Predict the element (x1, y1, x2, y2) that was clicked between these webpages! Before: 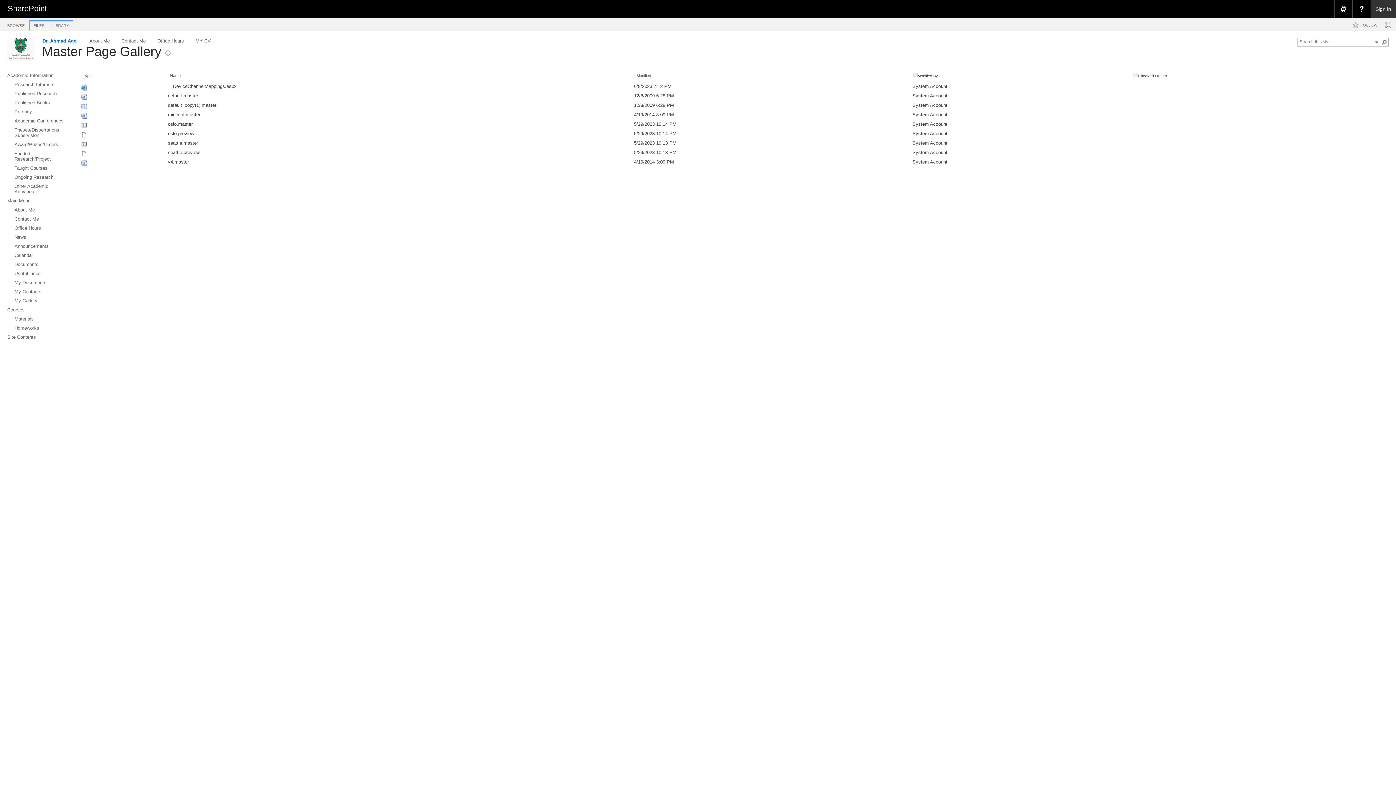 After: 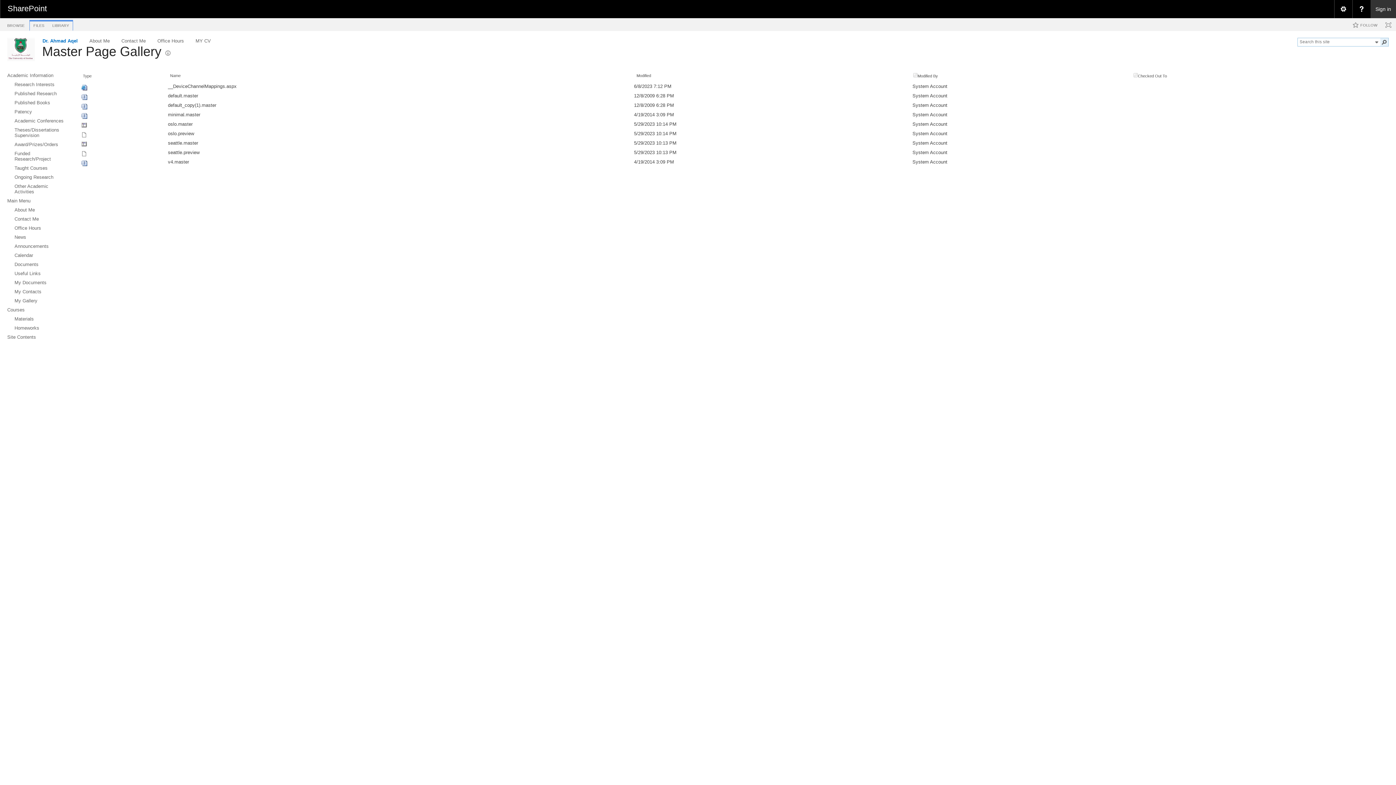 Action: bbox: (1380, 38, 1388, 46)